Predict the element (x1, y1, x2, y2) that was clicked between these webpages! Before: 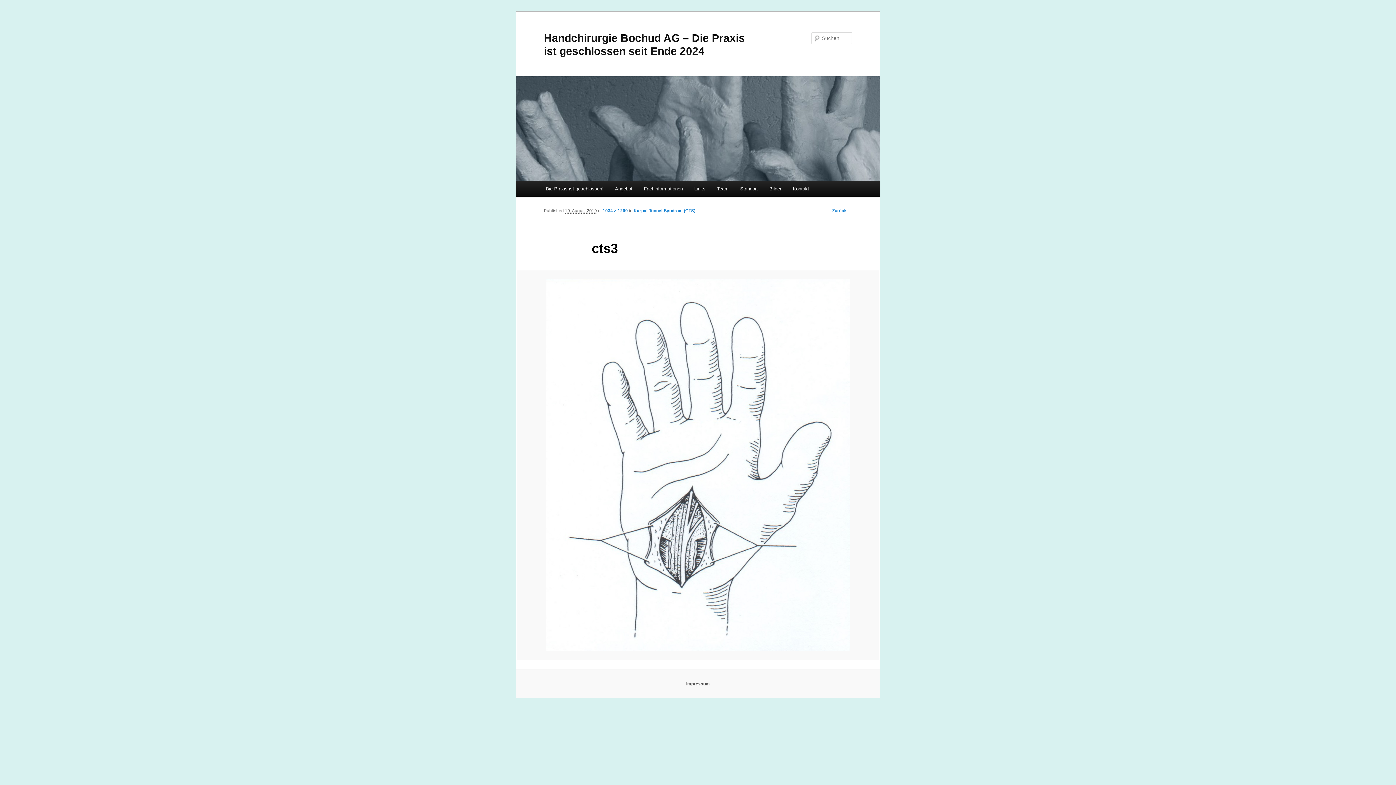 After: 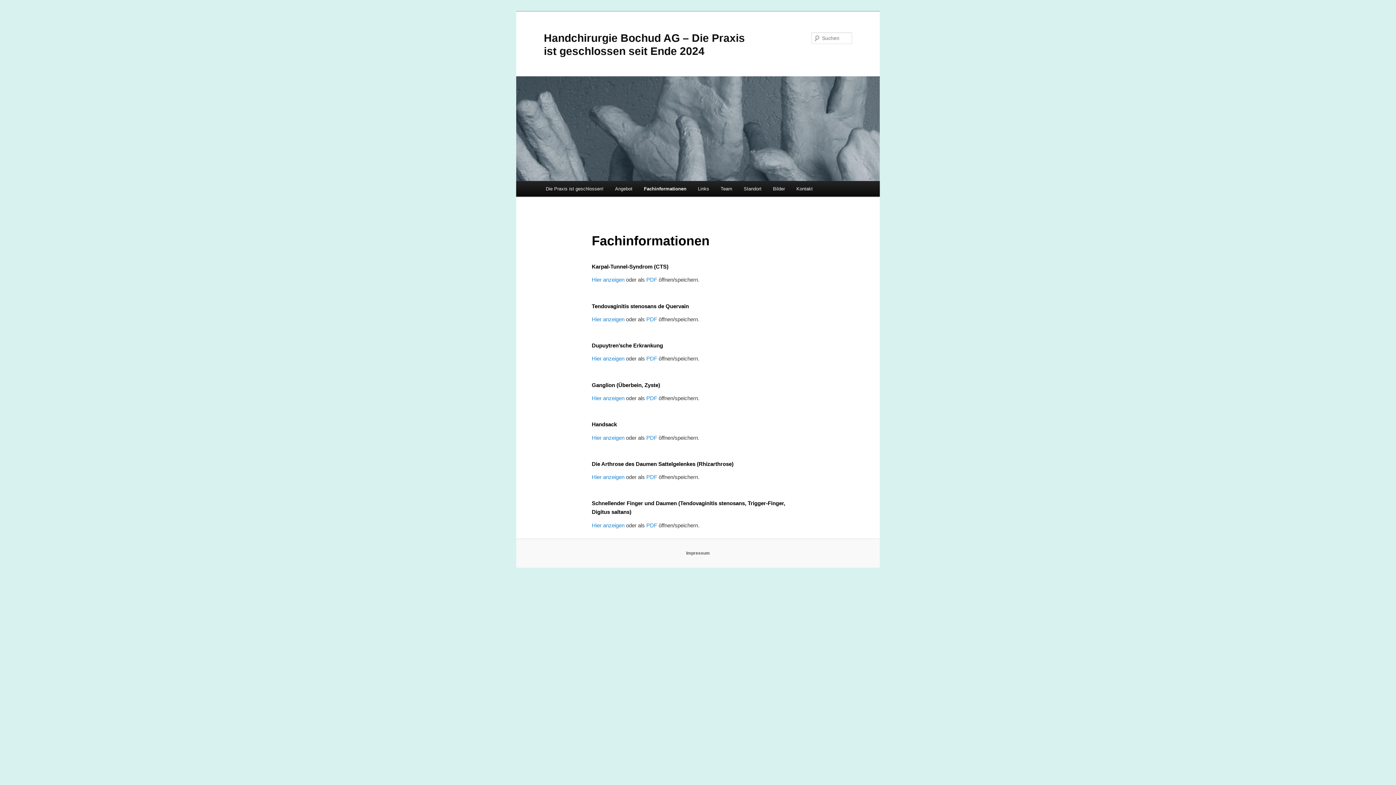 Action: bbox: (638, 181, 688, 196) label: Fachinformationen